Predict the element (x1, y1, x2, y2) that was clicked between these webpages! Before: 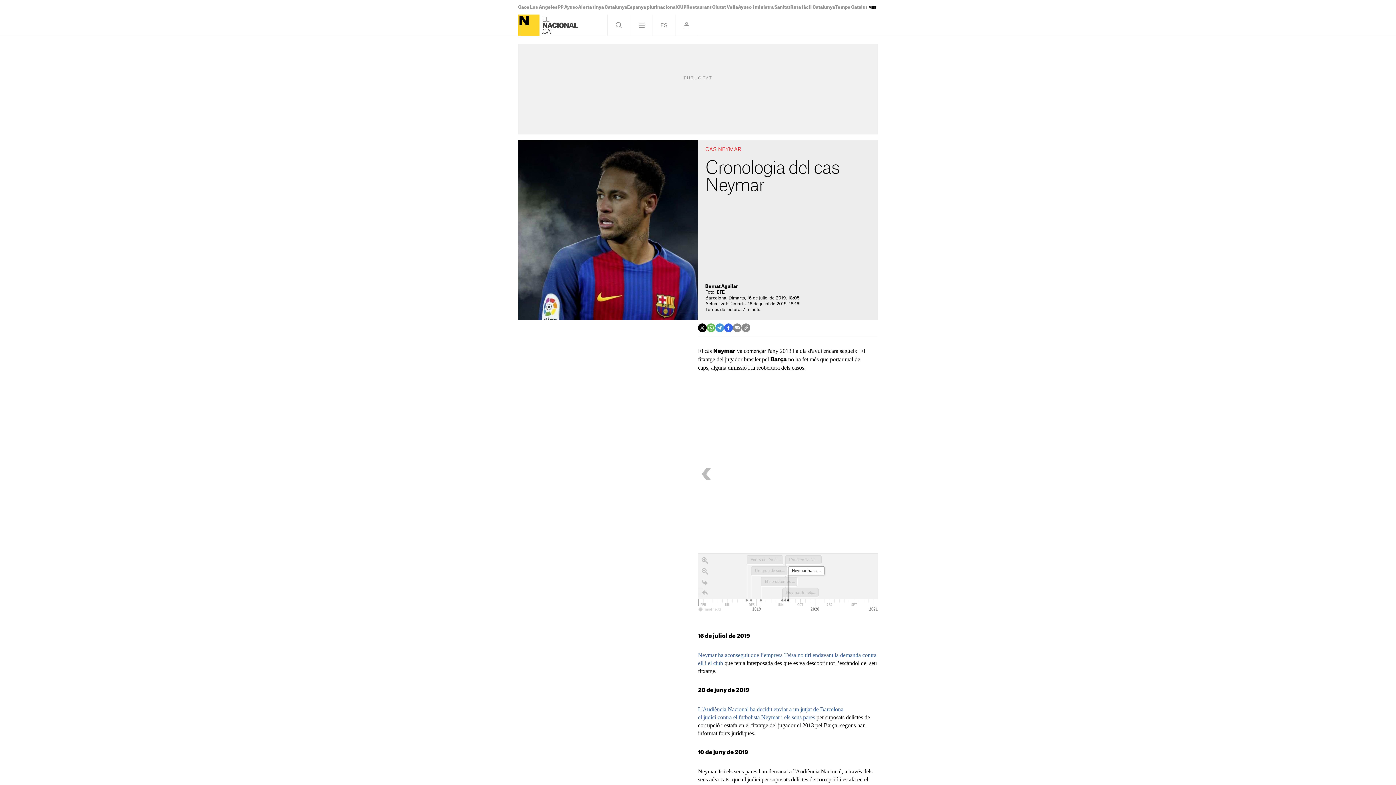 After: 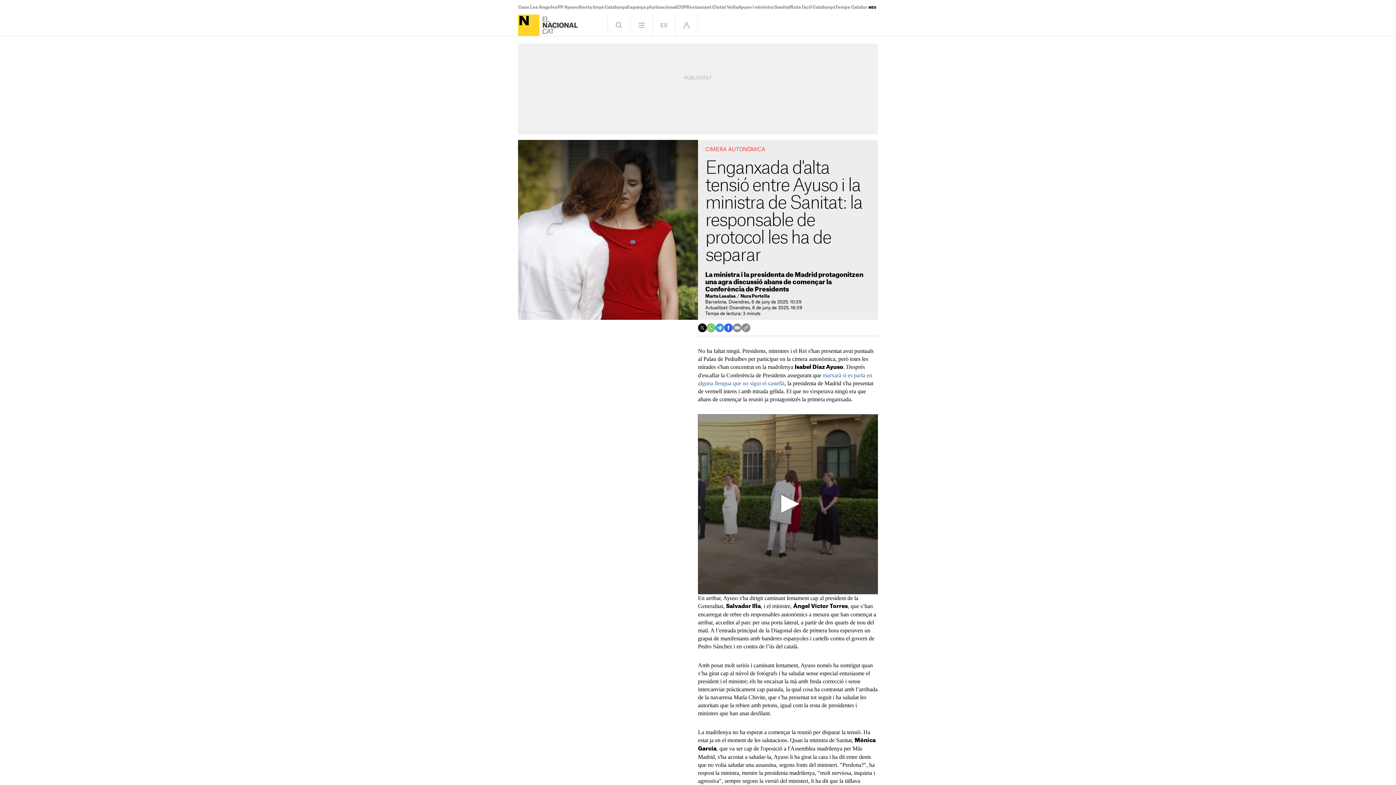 Action: label: Ayuso i ministra Sanitat bbox: (738, 5, 790, 9)